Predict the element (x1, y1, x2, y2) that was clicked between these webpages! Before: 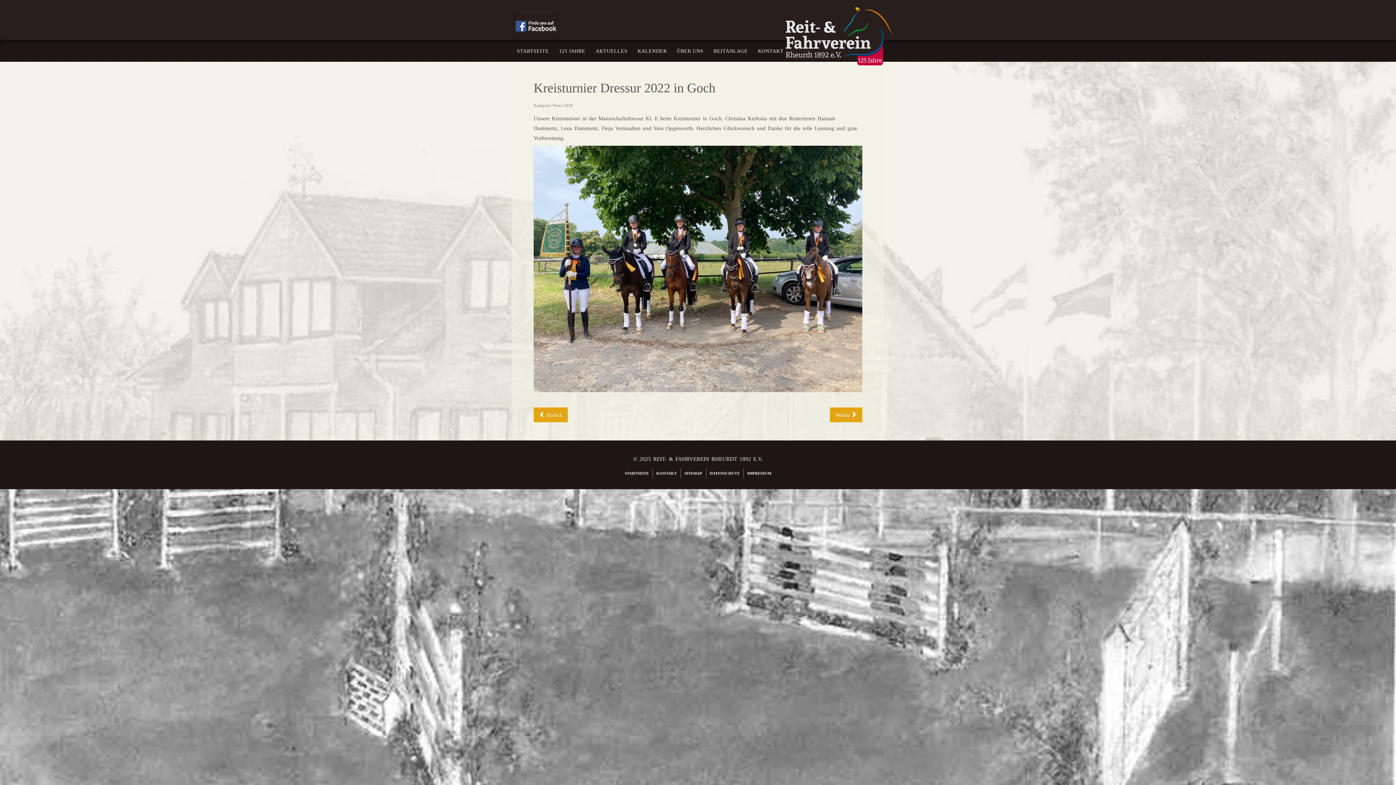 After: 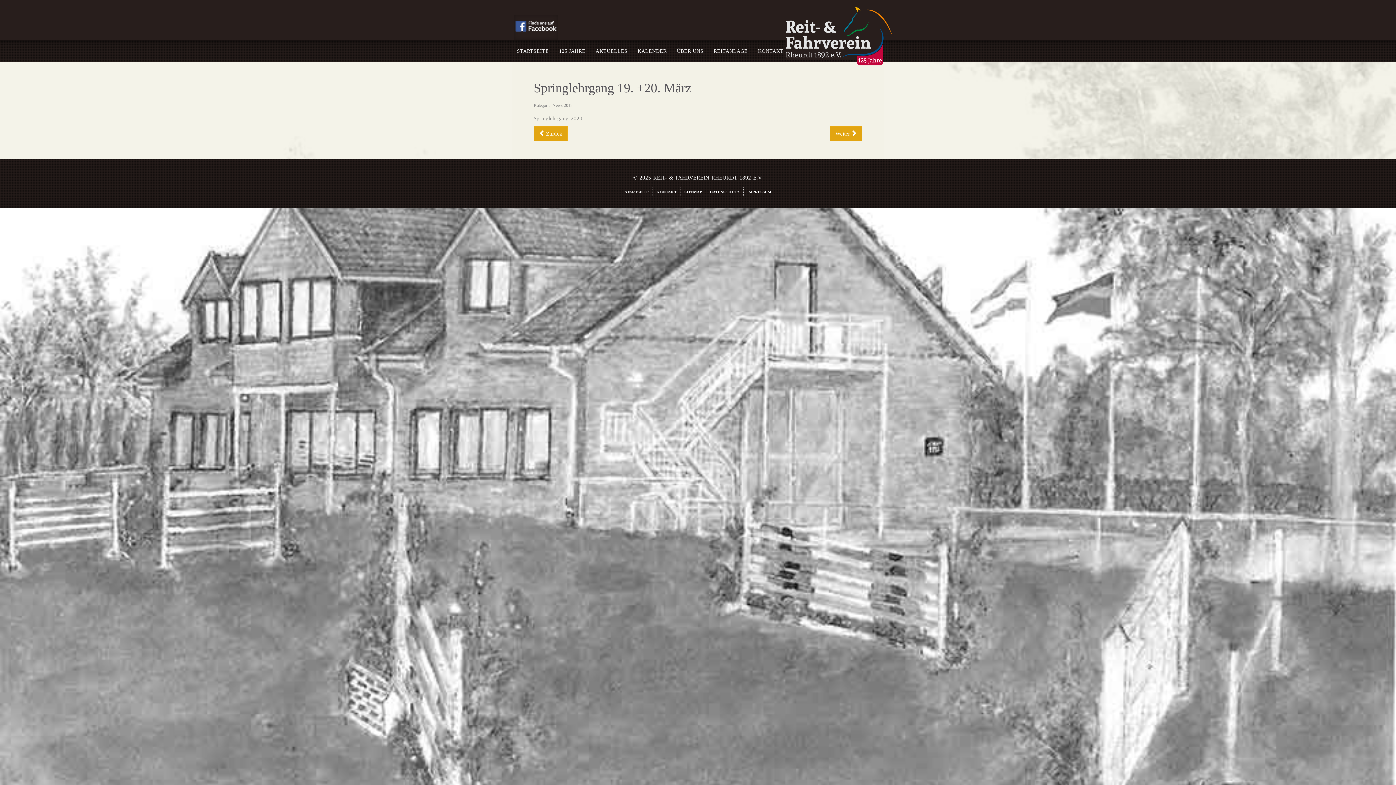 Action: bbox: (830, 407, 862, 422) label: Nächster Beitrag: Springlehrgang 19. +20. März